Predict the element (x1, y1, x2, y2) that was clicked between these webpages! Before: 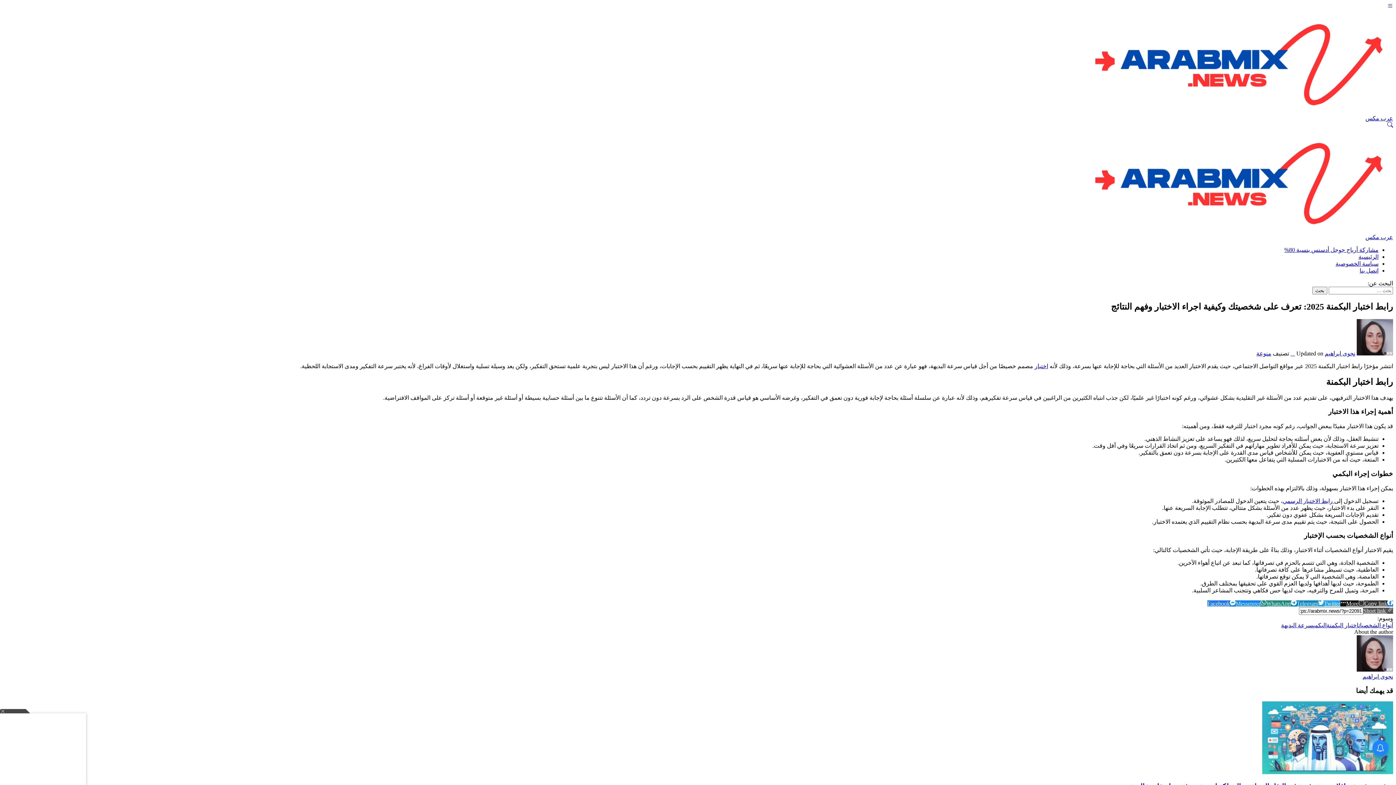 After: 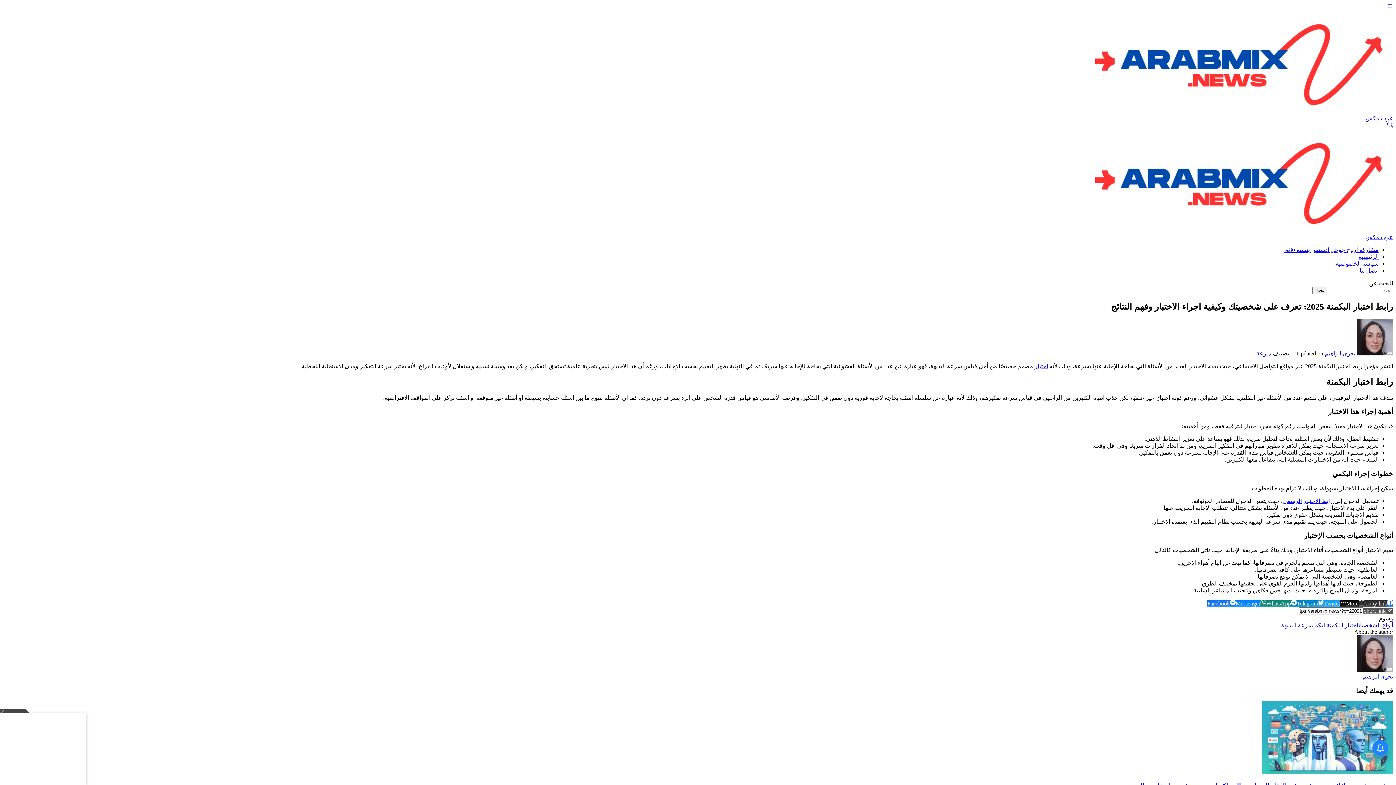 Action: bbox: (1387, 122, 1393, 128) label: Search Site